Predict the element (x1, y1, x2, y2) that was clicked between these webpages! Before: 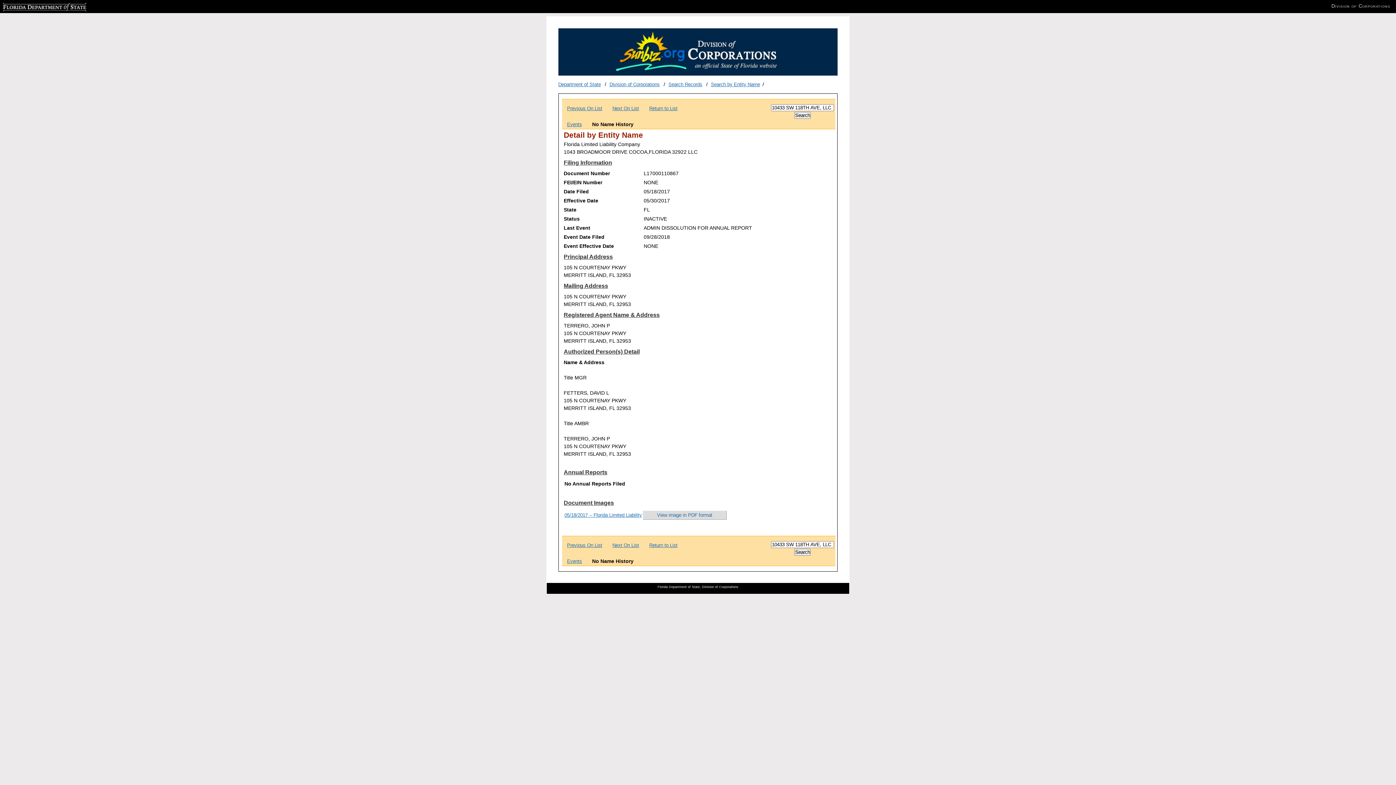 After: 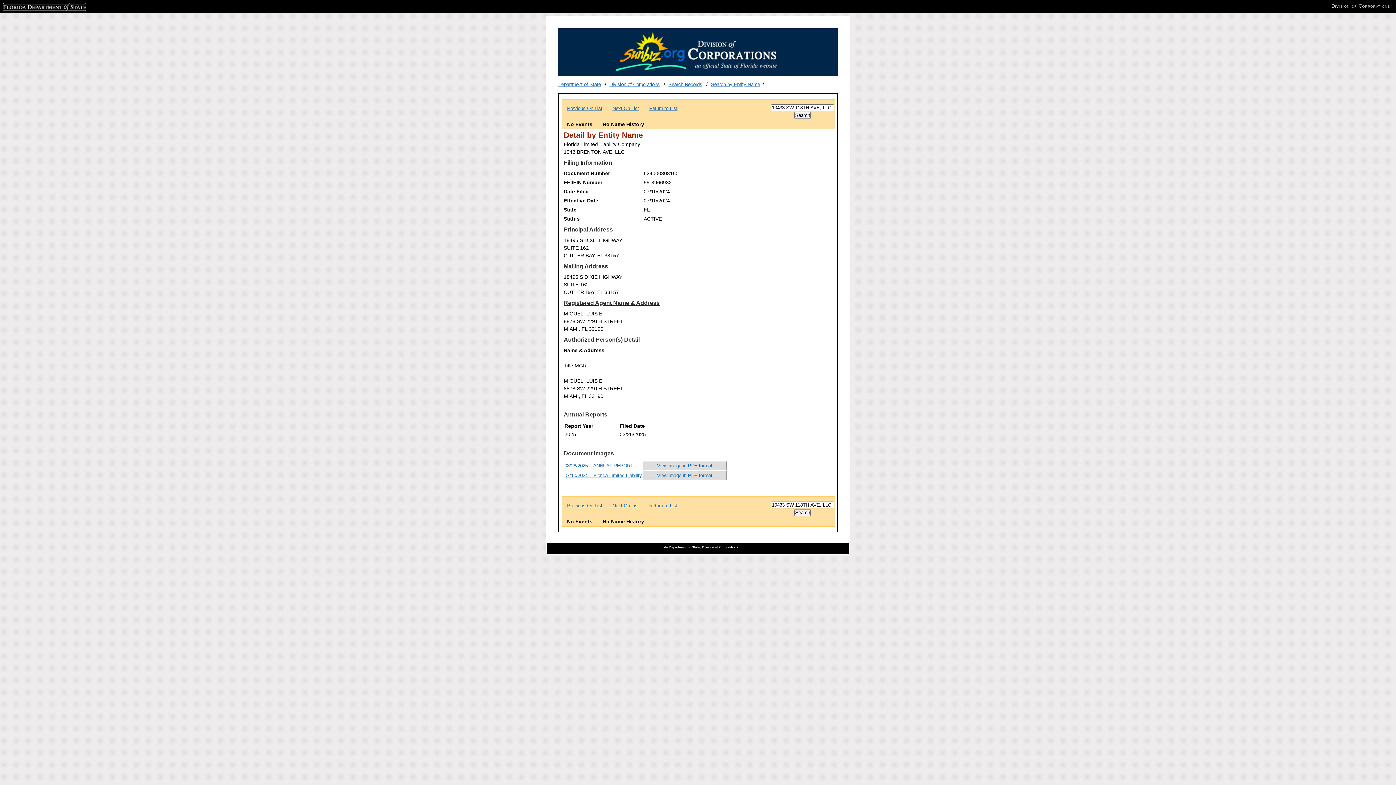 Action: label: Previous On List bbox: (567, 105, 602, 111)